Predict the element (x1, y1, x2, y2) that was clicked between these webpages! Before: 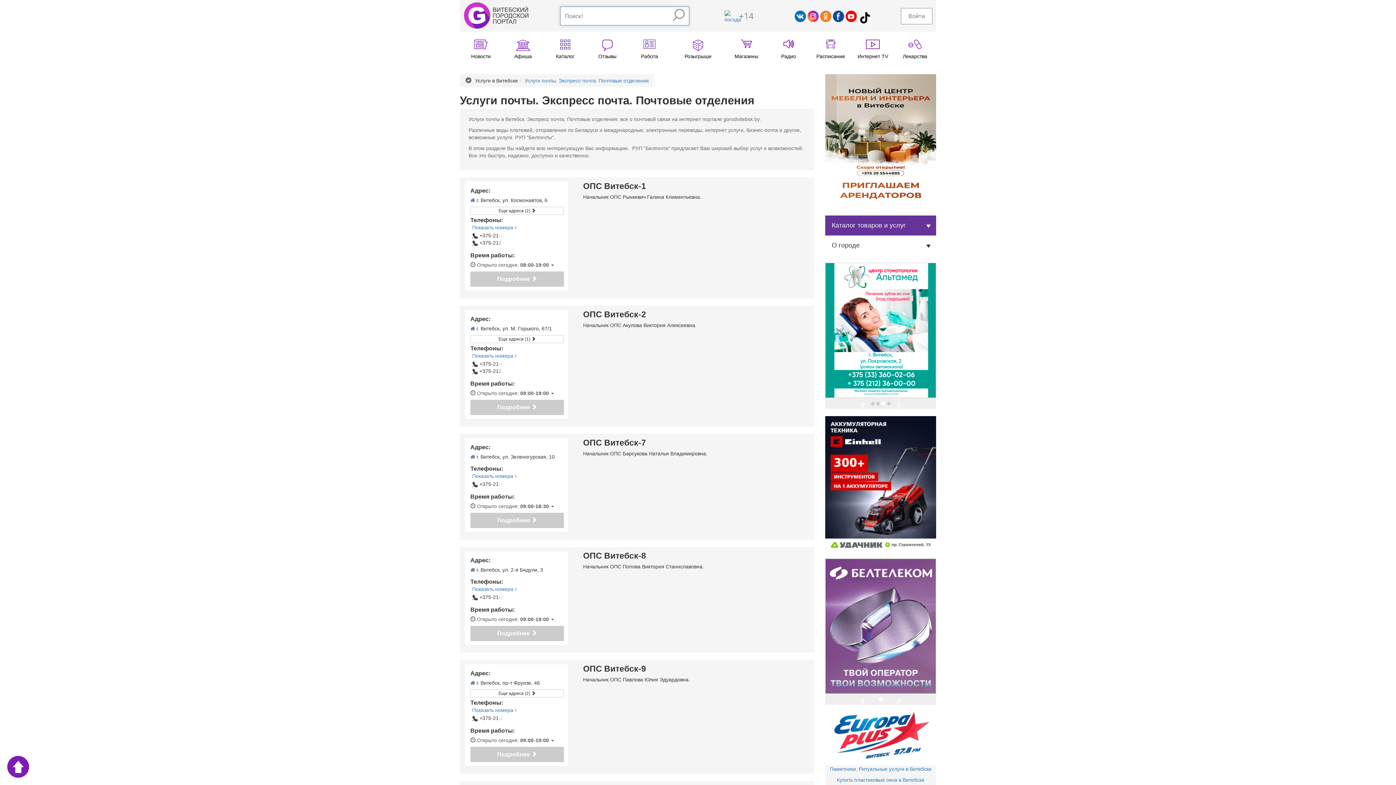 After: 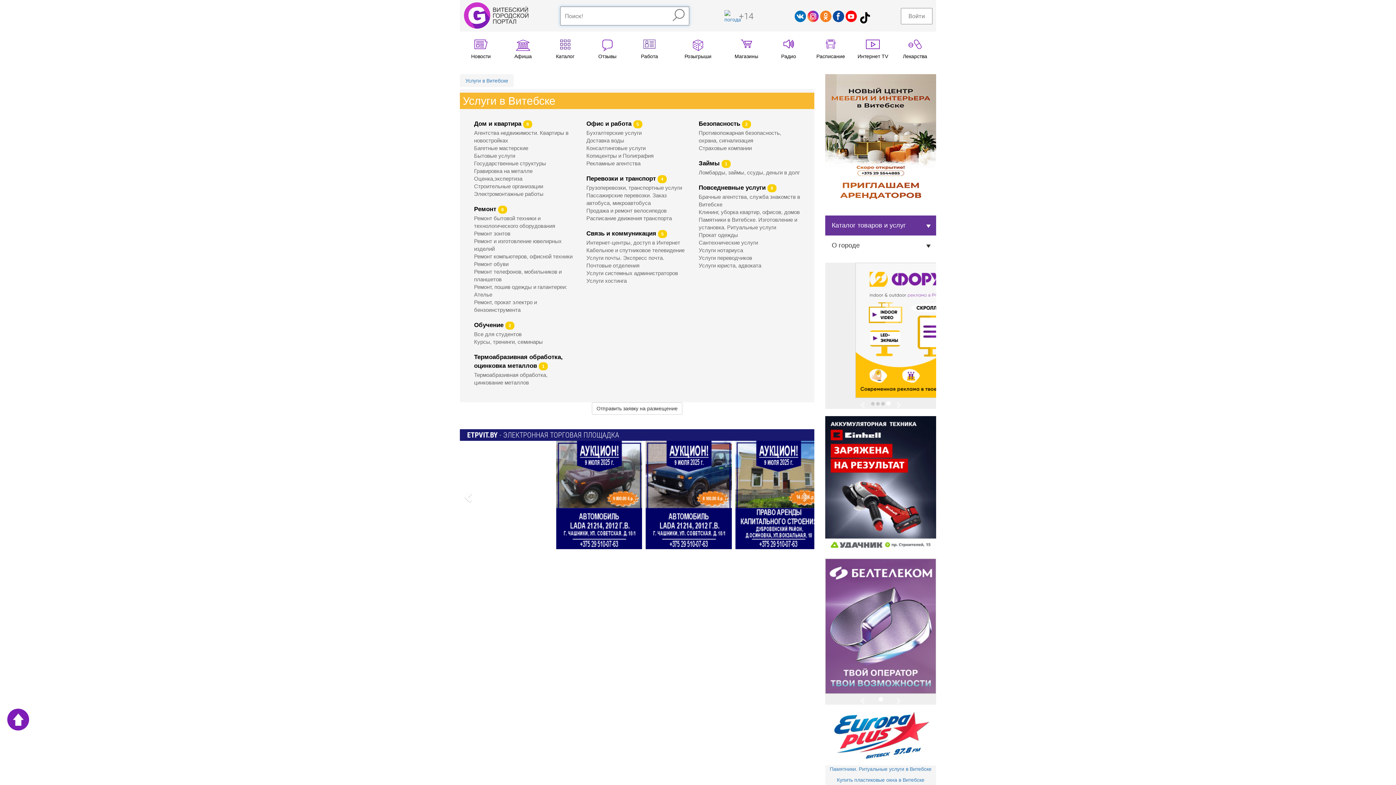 Action: label:  Услуги в Витебске bbox: (465, 77, 518, 83)